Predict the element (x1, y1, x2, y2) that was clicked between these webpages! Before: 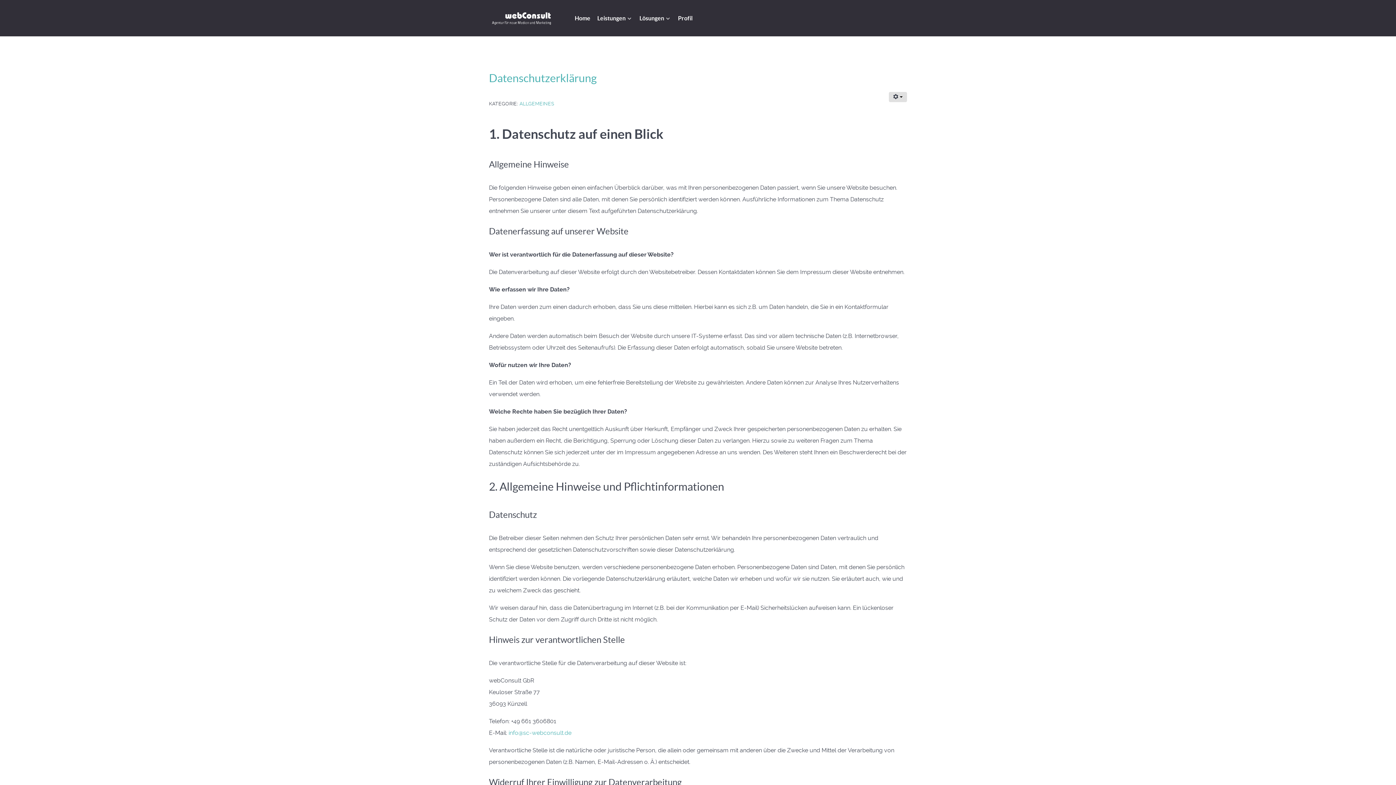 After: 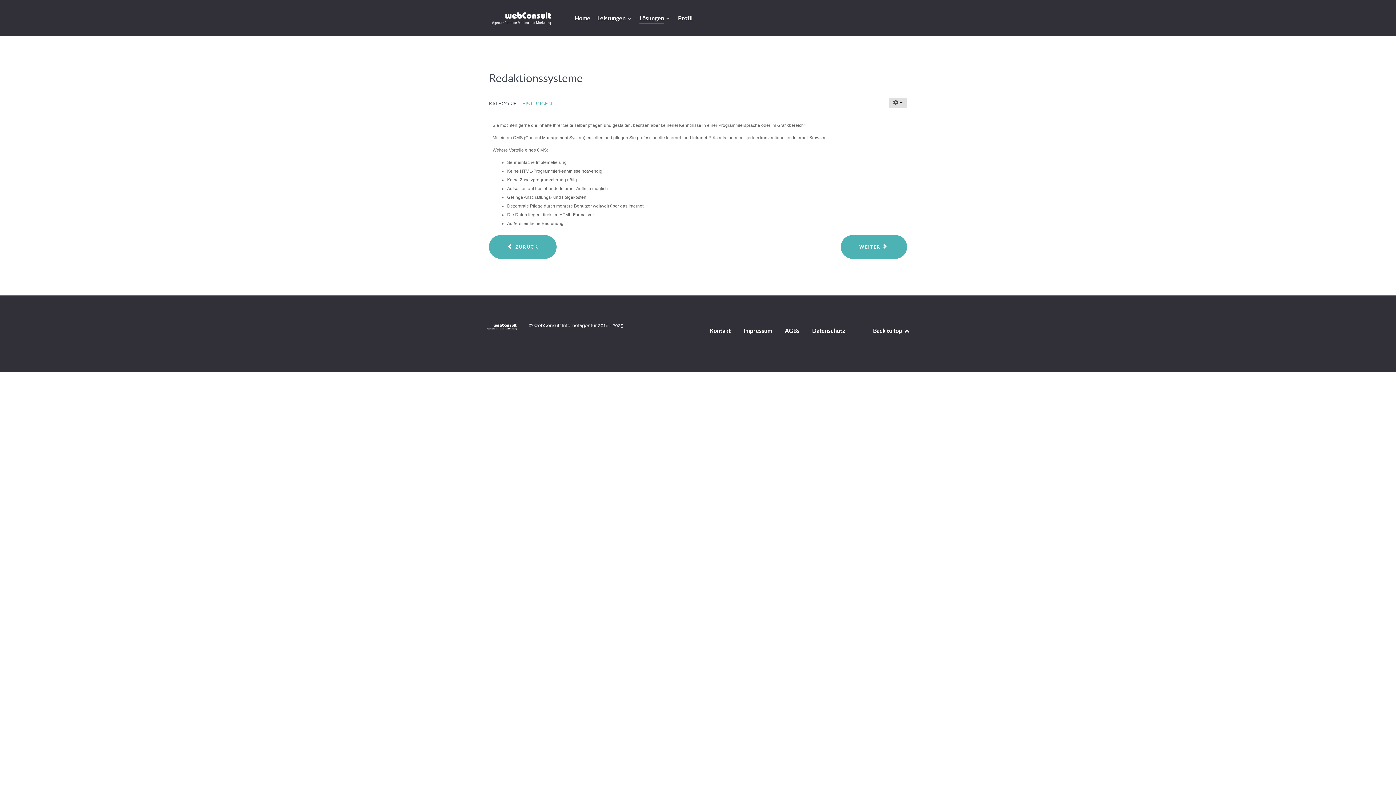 Action: label: Lösungen  bbox: (639, 13, 671, 24)